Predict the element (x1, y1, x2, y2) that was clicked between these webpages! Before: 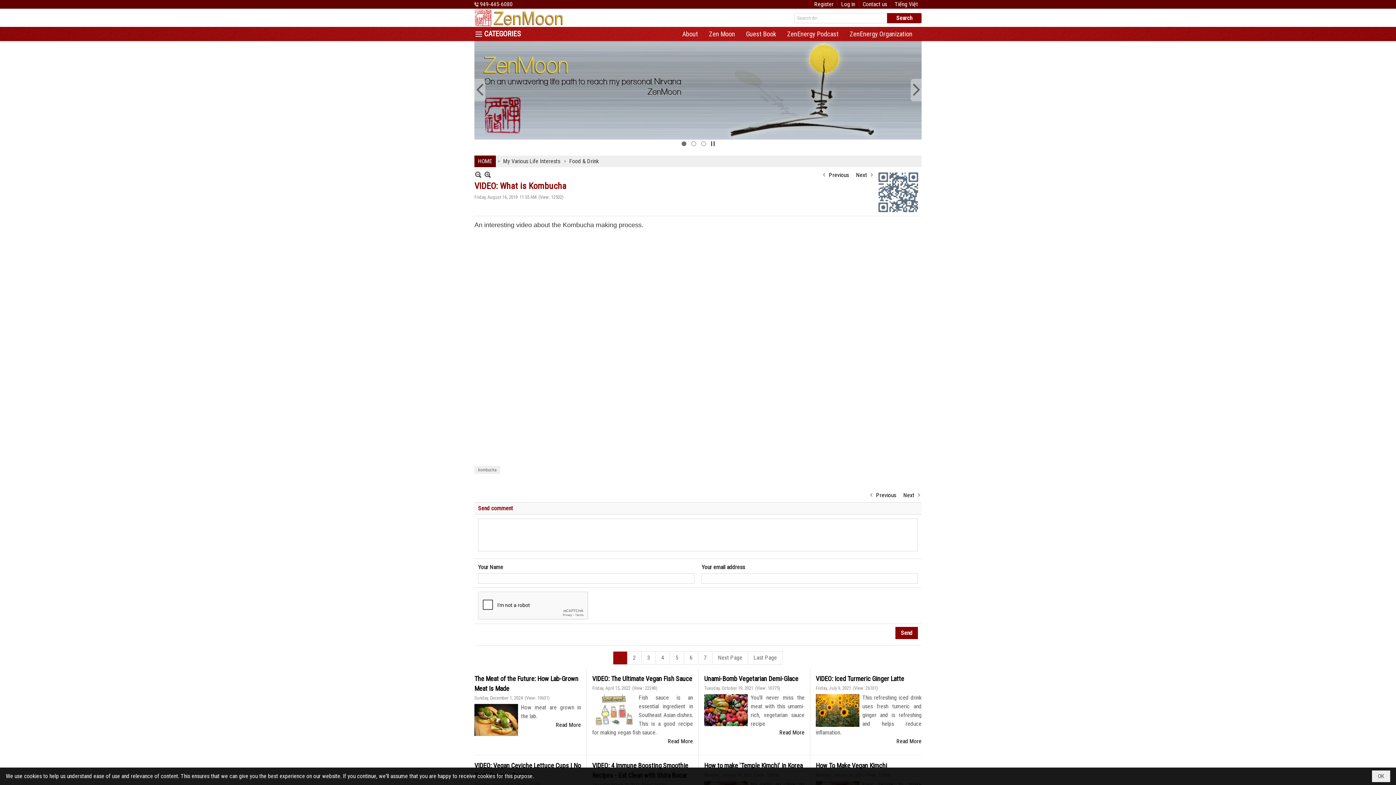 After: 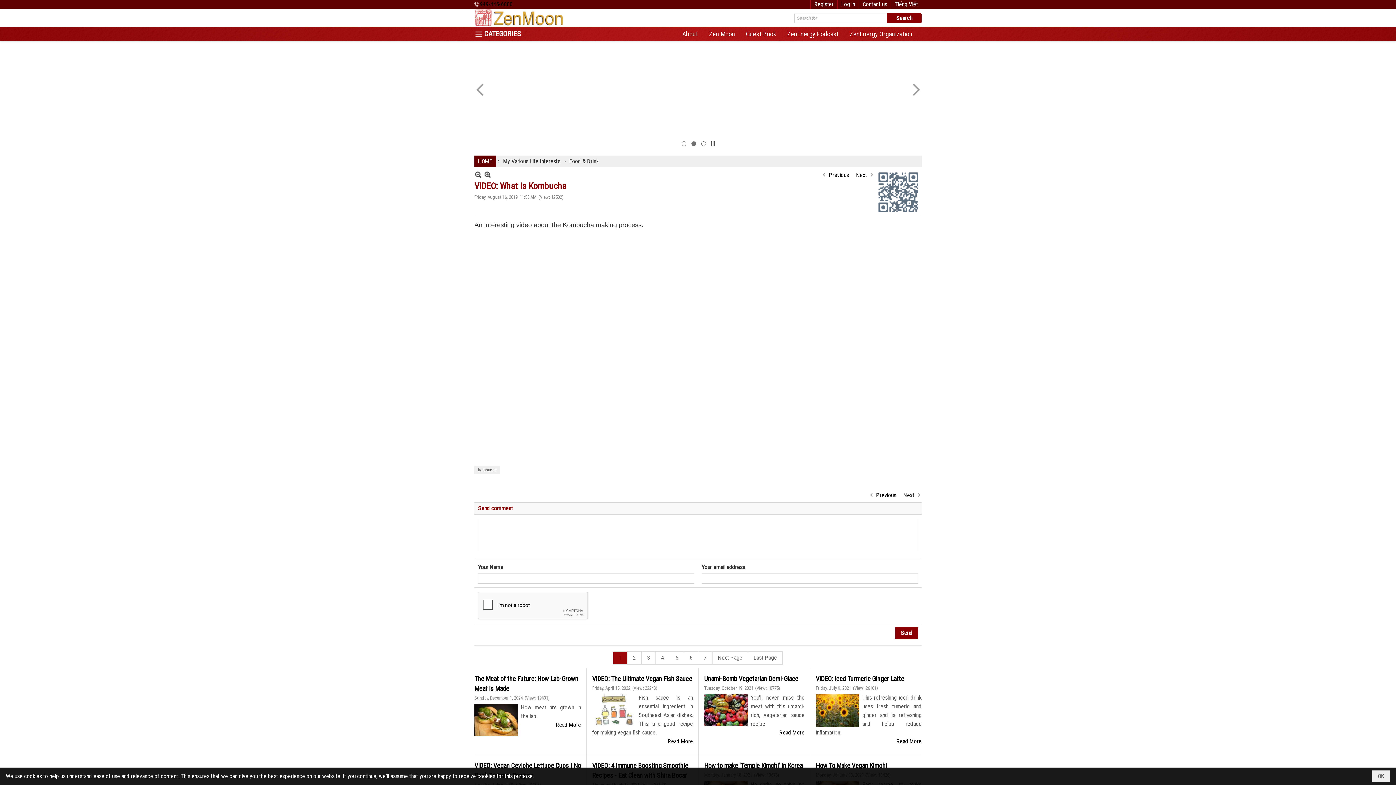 Action: bbox: (480, 0, 512, 7) label: 949-445-6080